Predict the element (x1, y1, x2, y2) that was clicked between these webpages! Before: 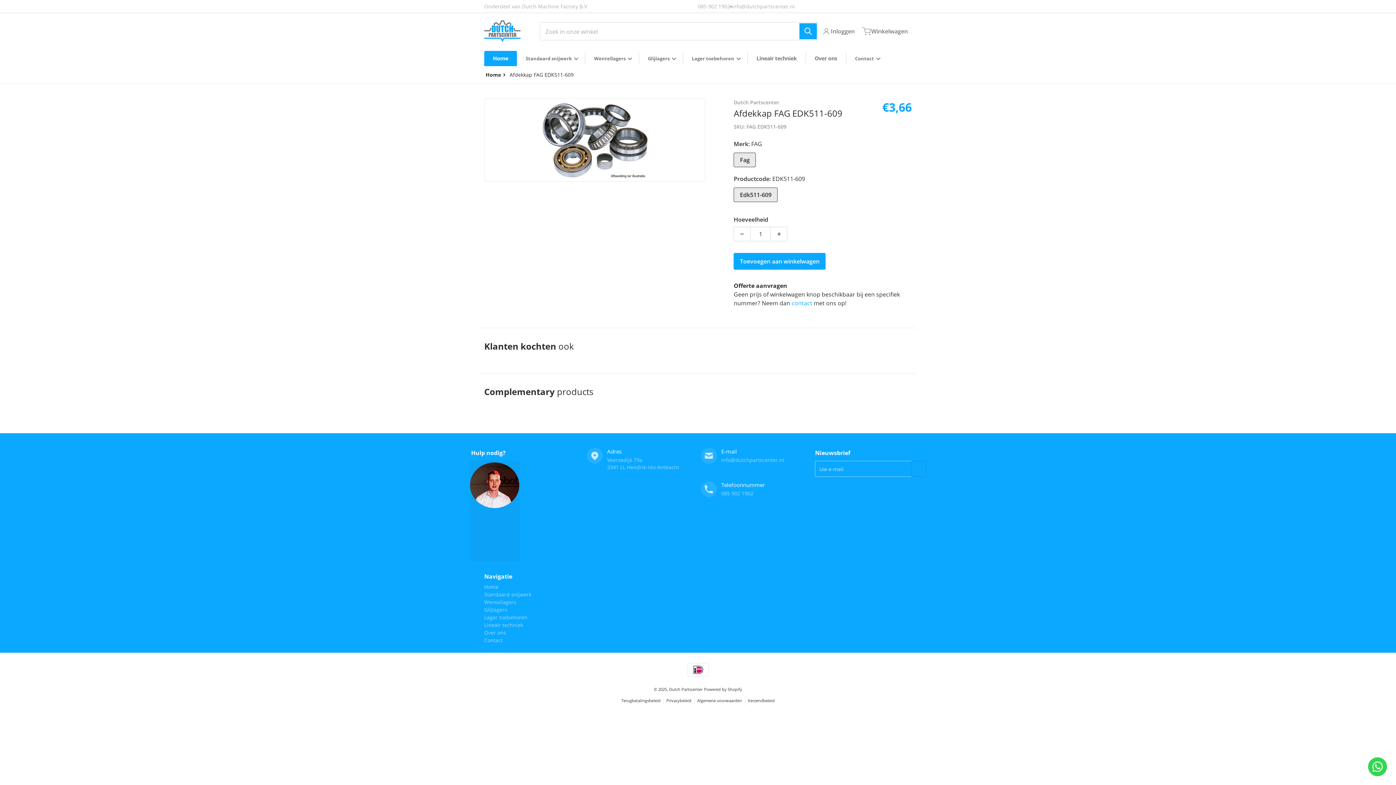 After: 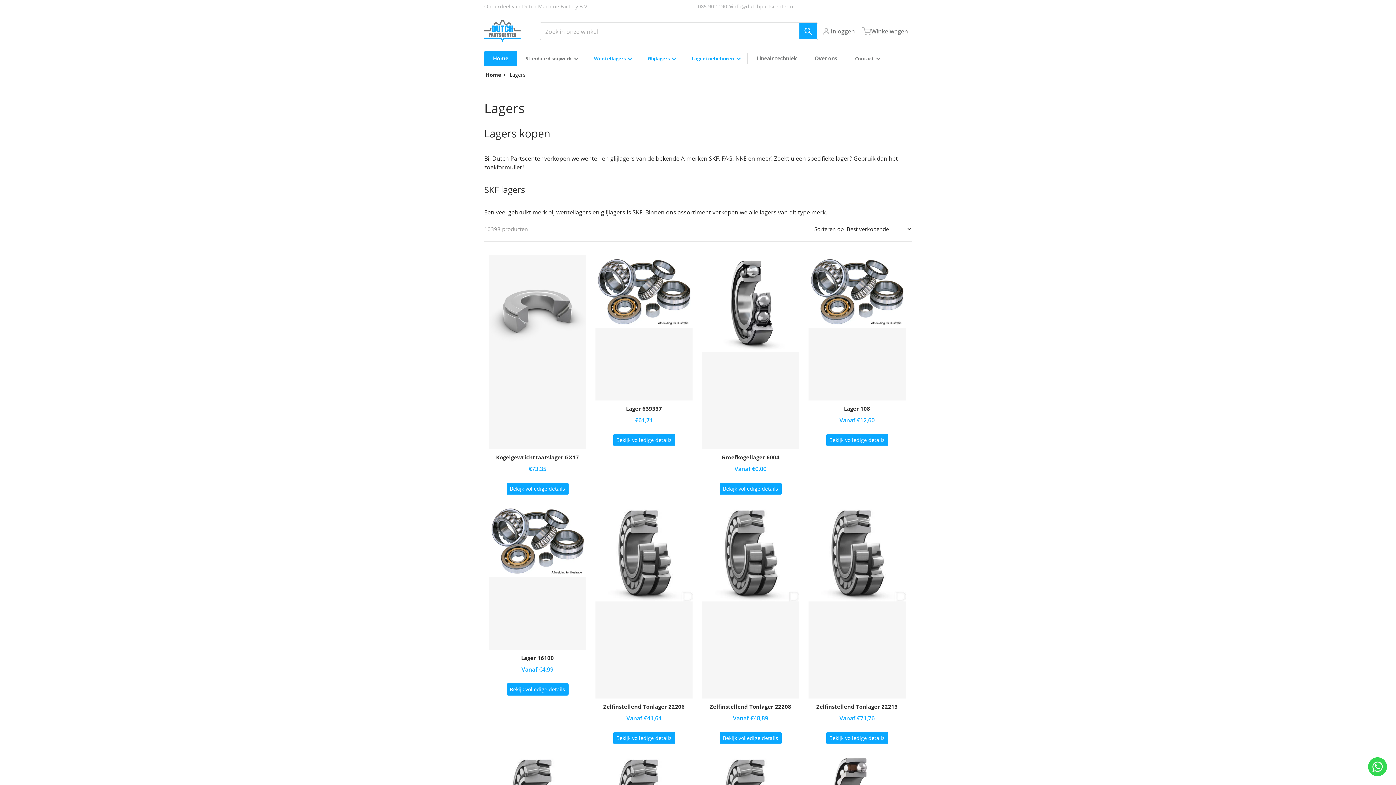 Action: bbox: (484, 614, 527, 621) label: Lager toebehoren